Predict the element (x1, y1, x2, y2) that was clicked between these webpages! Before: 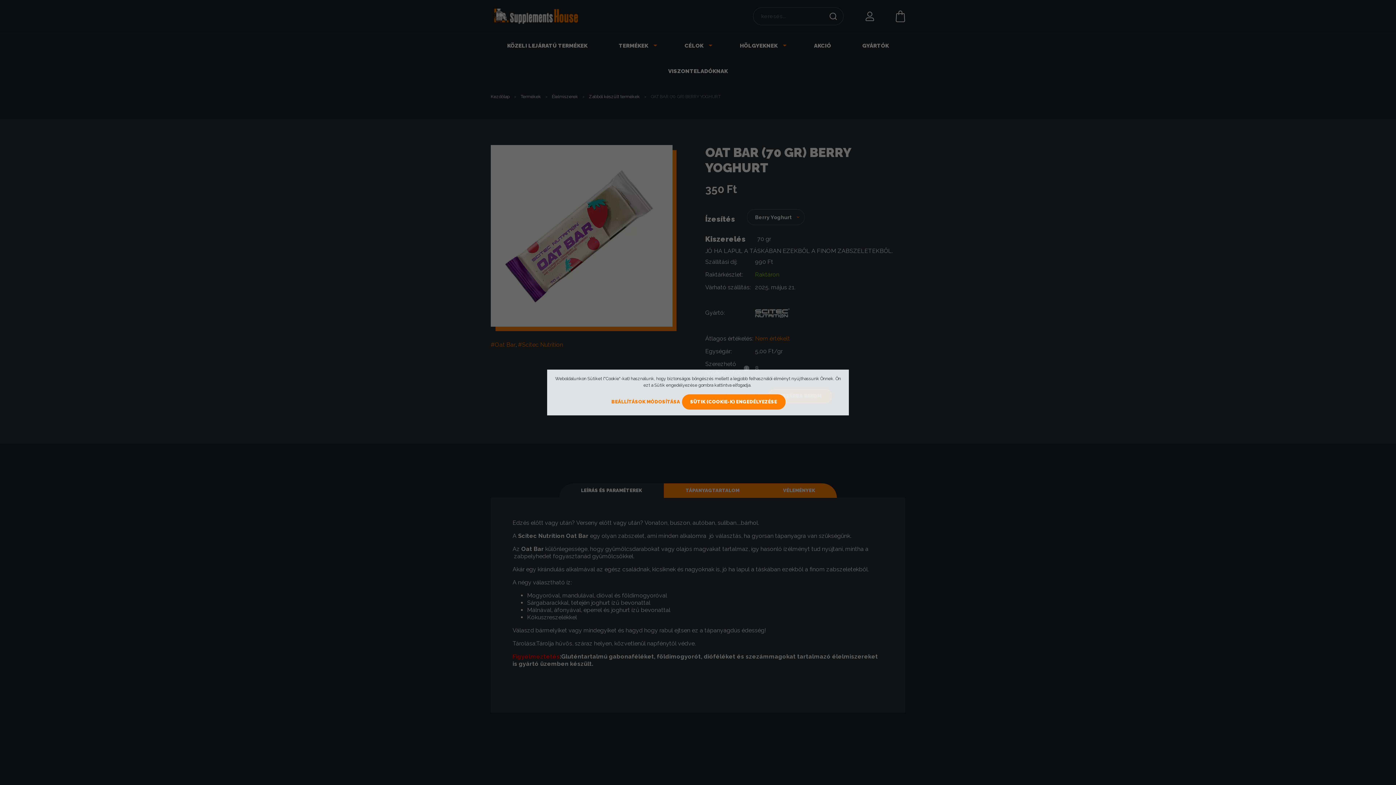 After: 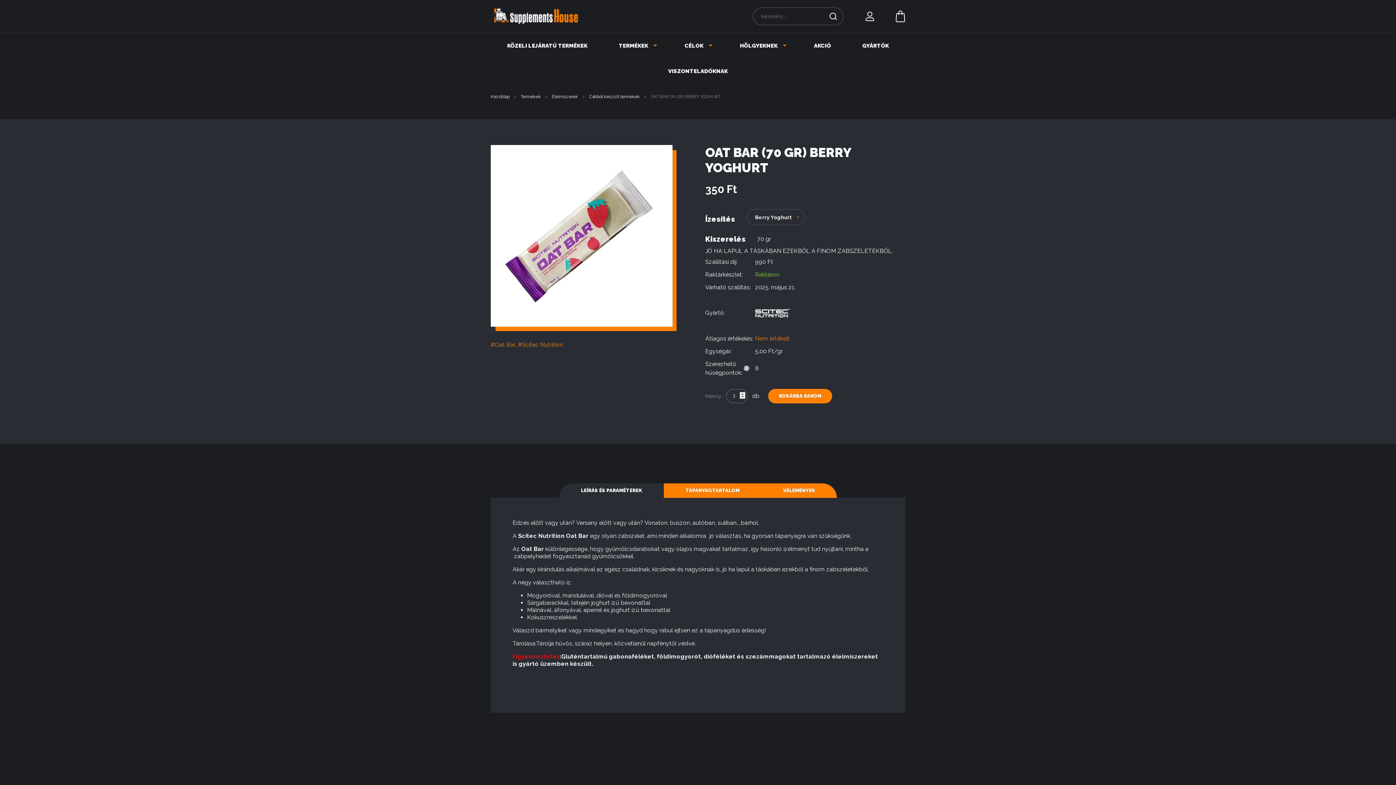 Action: bbox: (682, 394, 785, 409) label: SÜTIK (COOKIE-K) ENGEDÉLYEZÉSE